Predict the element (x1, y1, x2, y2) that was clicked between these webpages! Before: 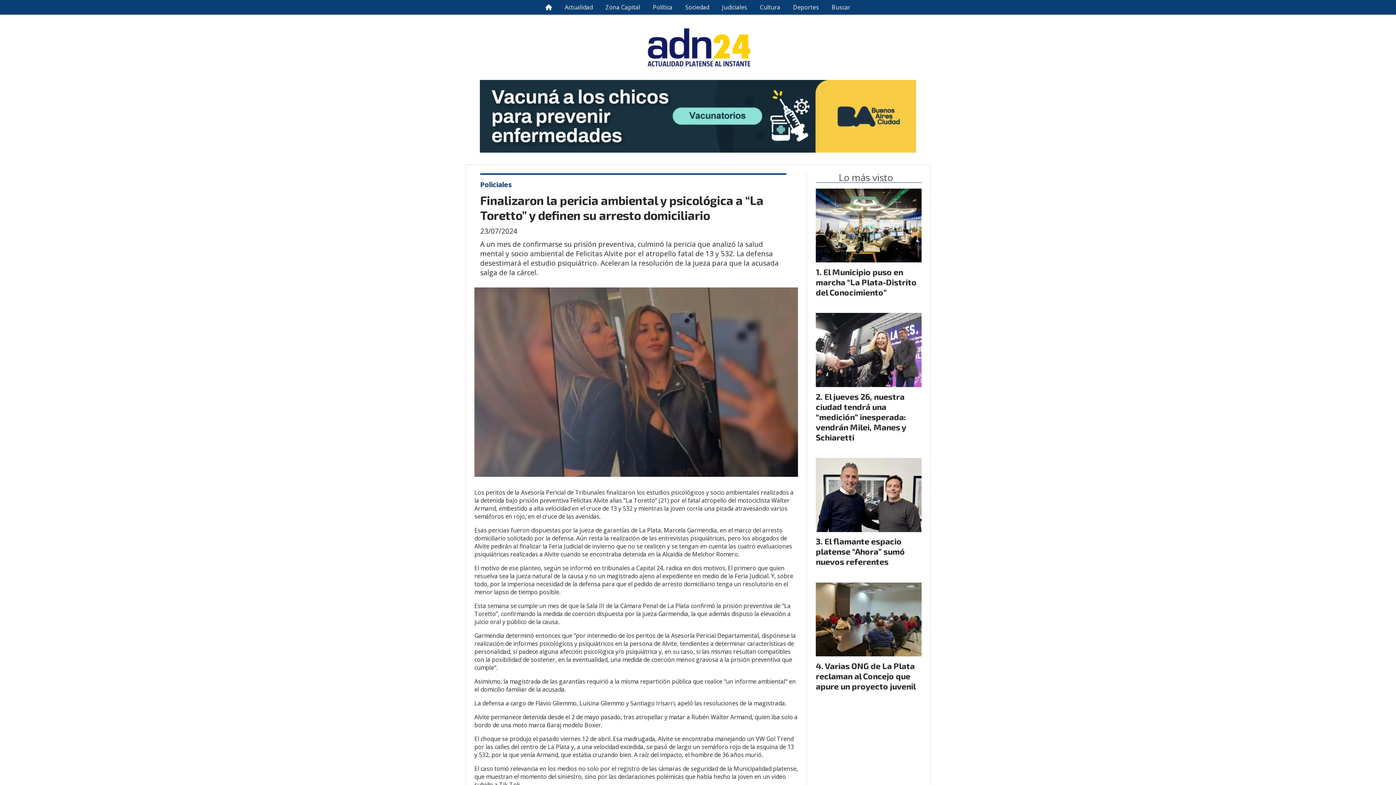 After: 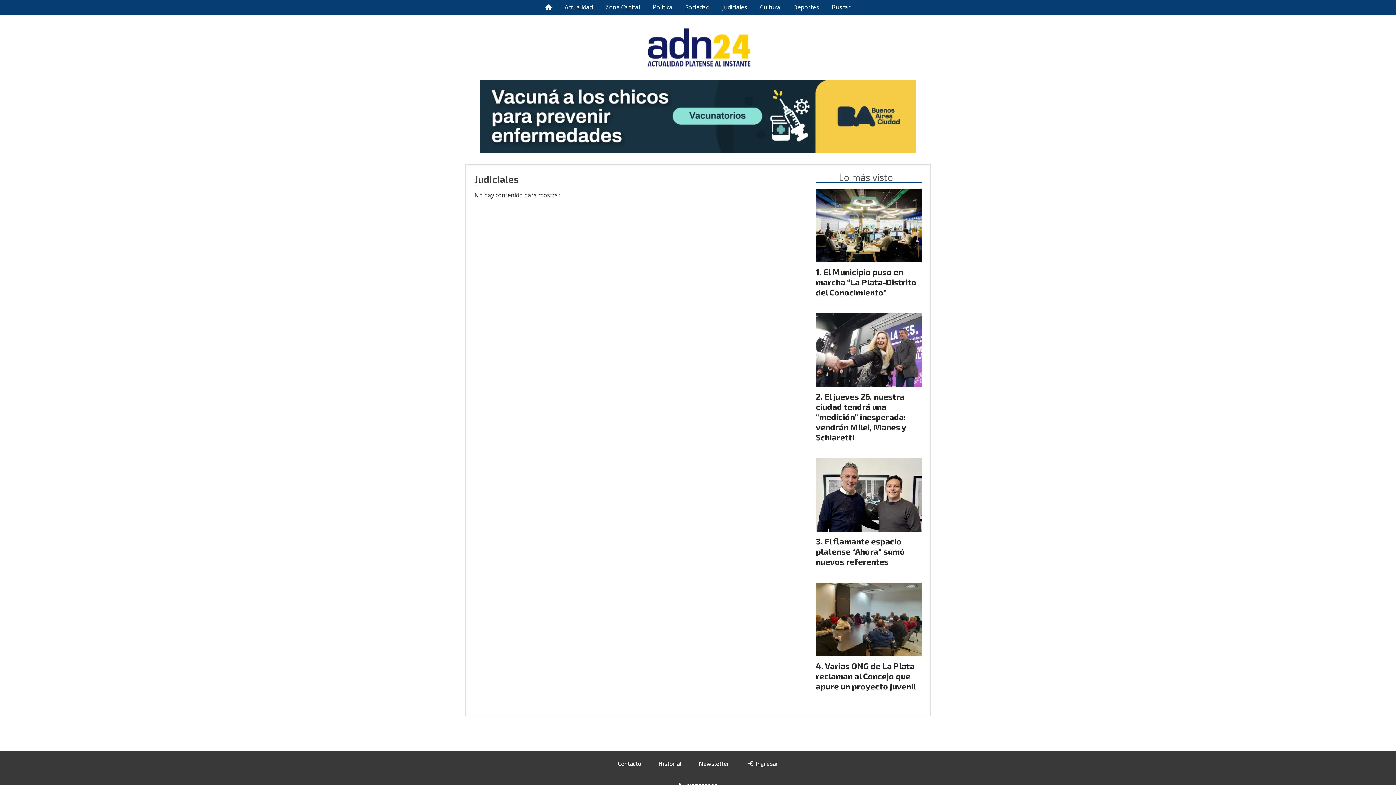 Action: label: Judiciales bbox: (715, 0, 753, 14)